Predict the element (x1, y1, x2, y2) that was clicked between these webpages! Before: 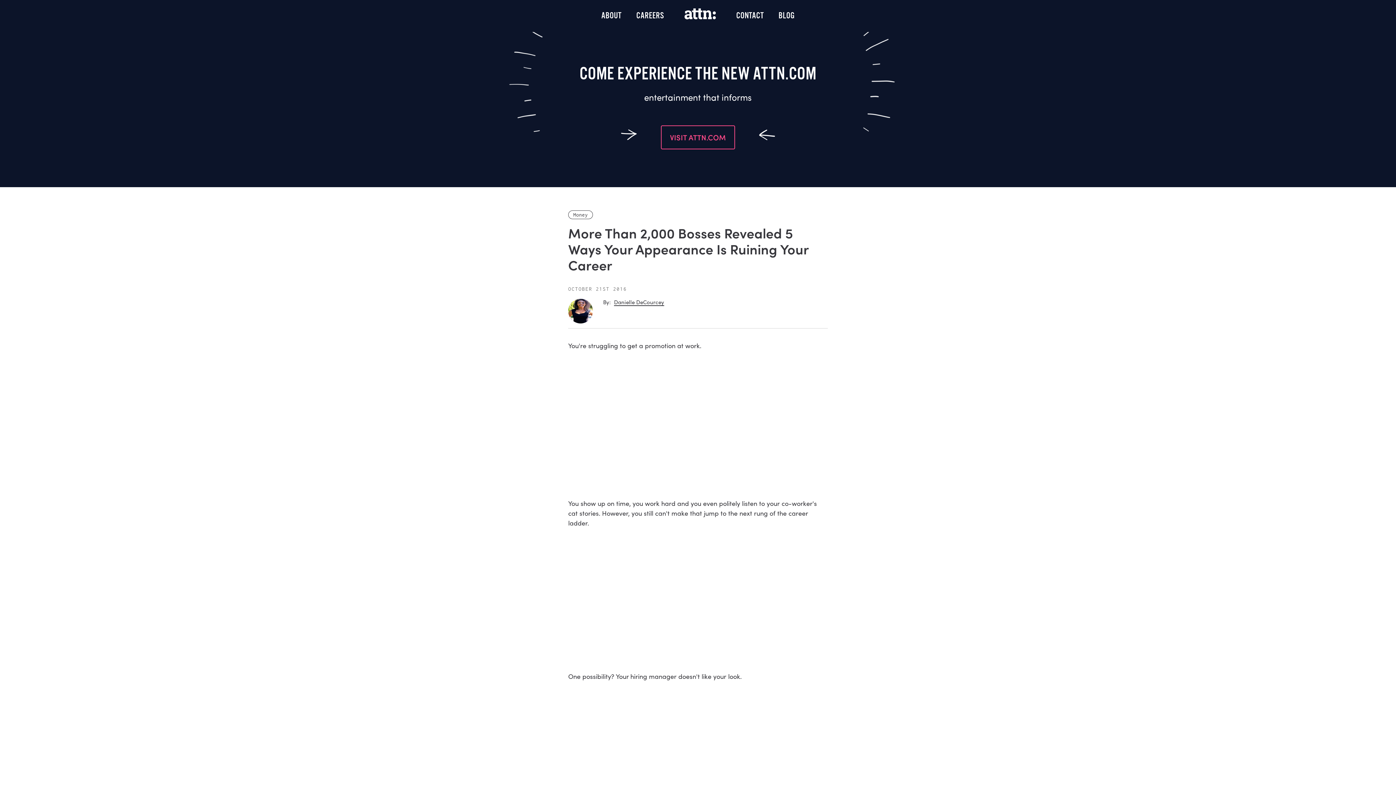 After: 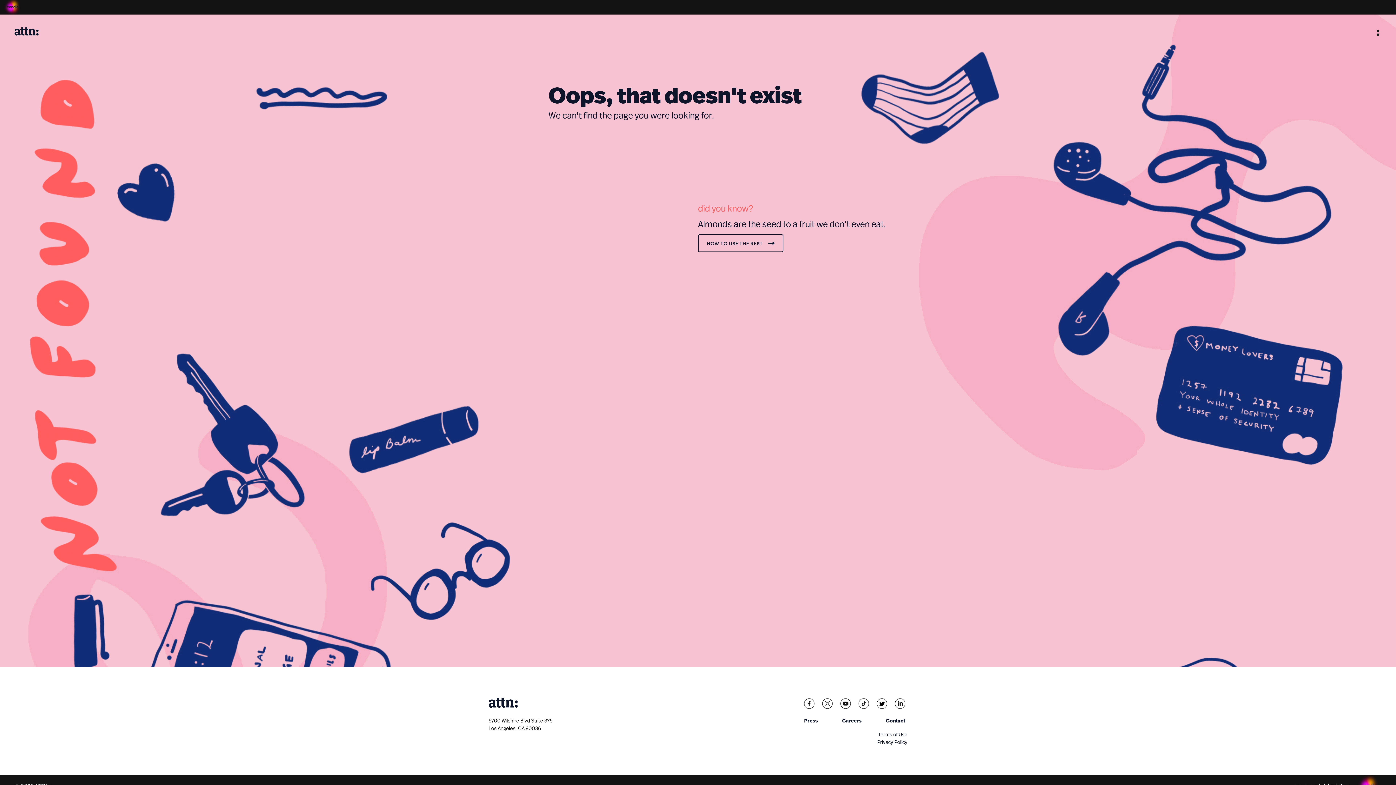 Action: label: ABOUT bbox: (601, 9, 621, 22)